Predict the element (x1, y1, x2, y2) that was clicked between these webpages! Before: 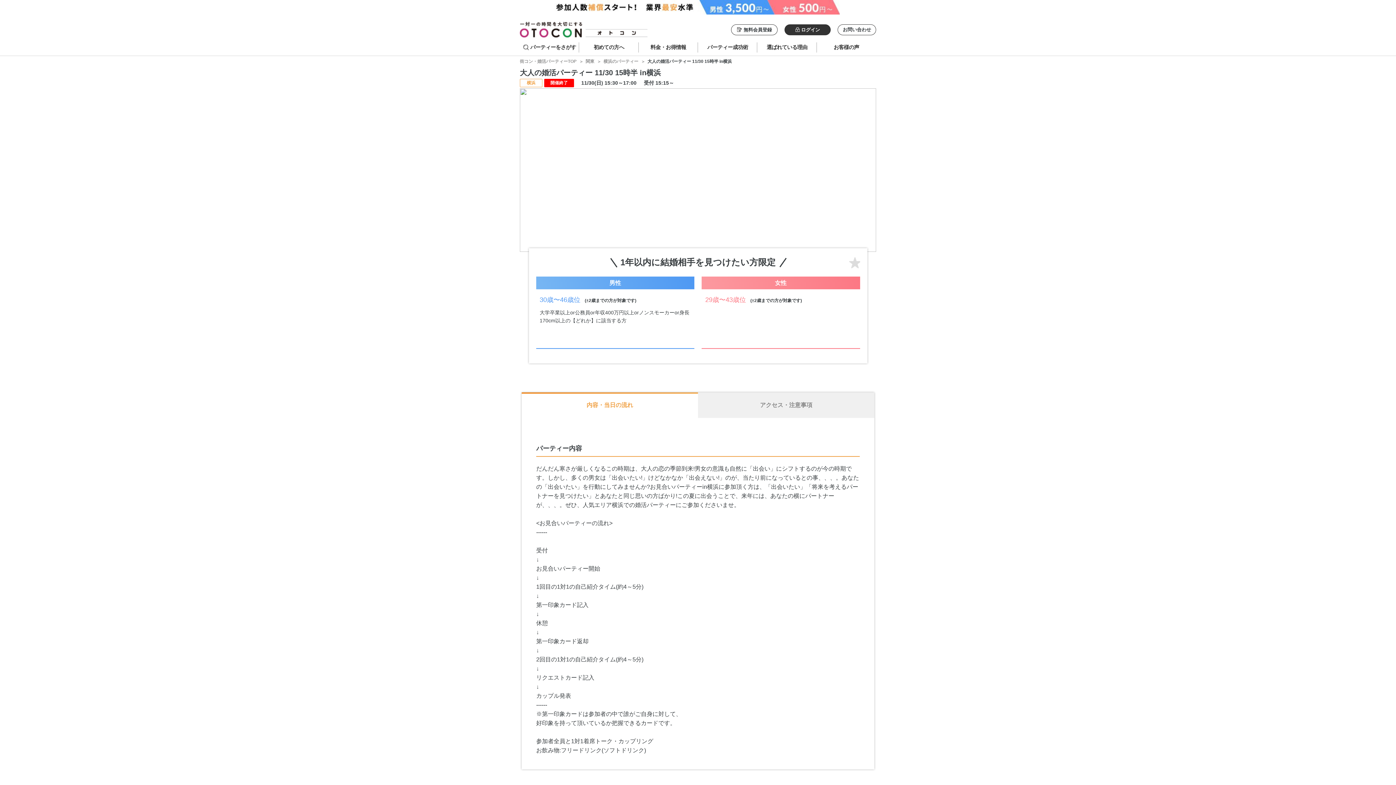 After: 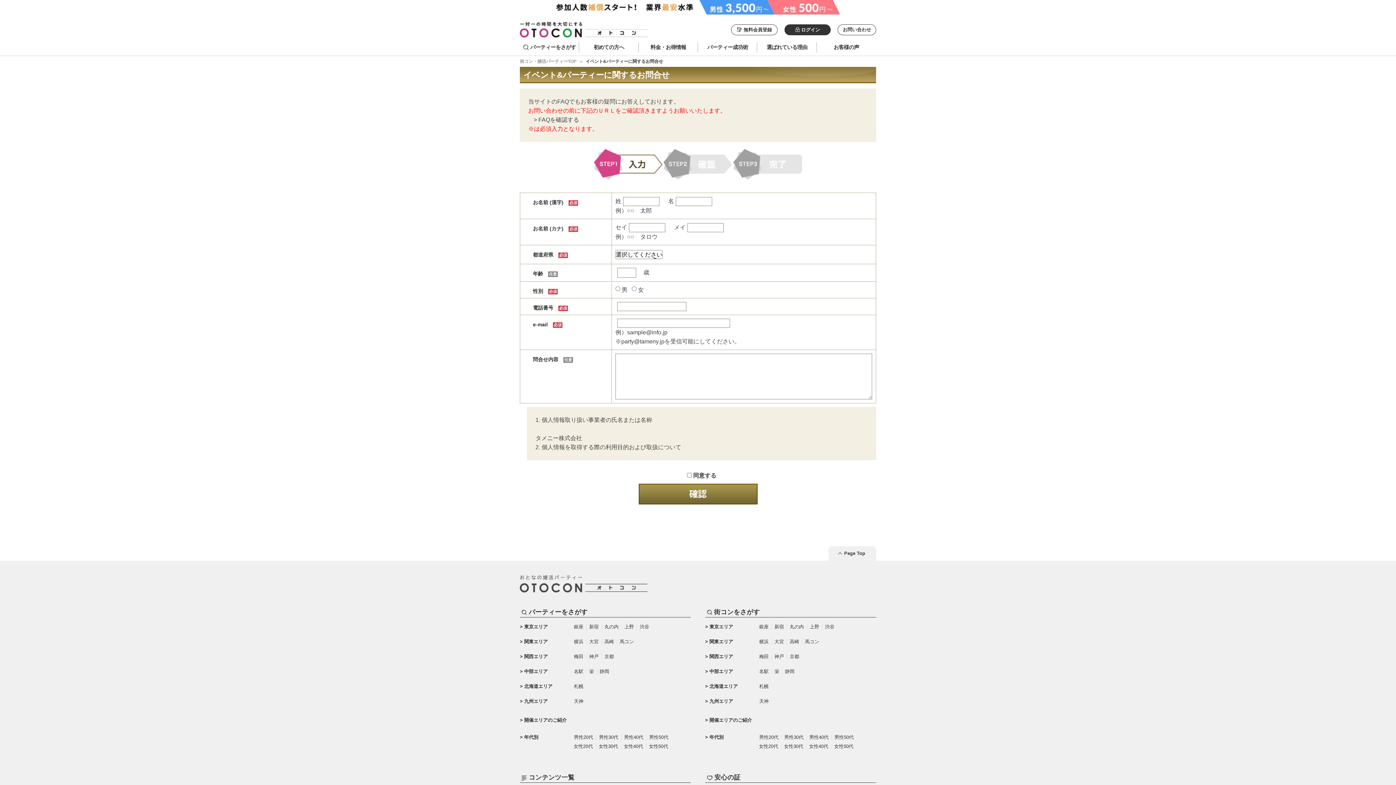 Action: bbox: (837, 24, 876, 35) label: お問い合わせ